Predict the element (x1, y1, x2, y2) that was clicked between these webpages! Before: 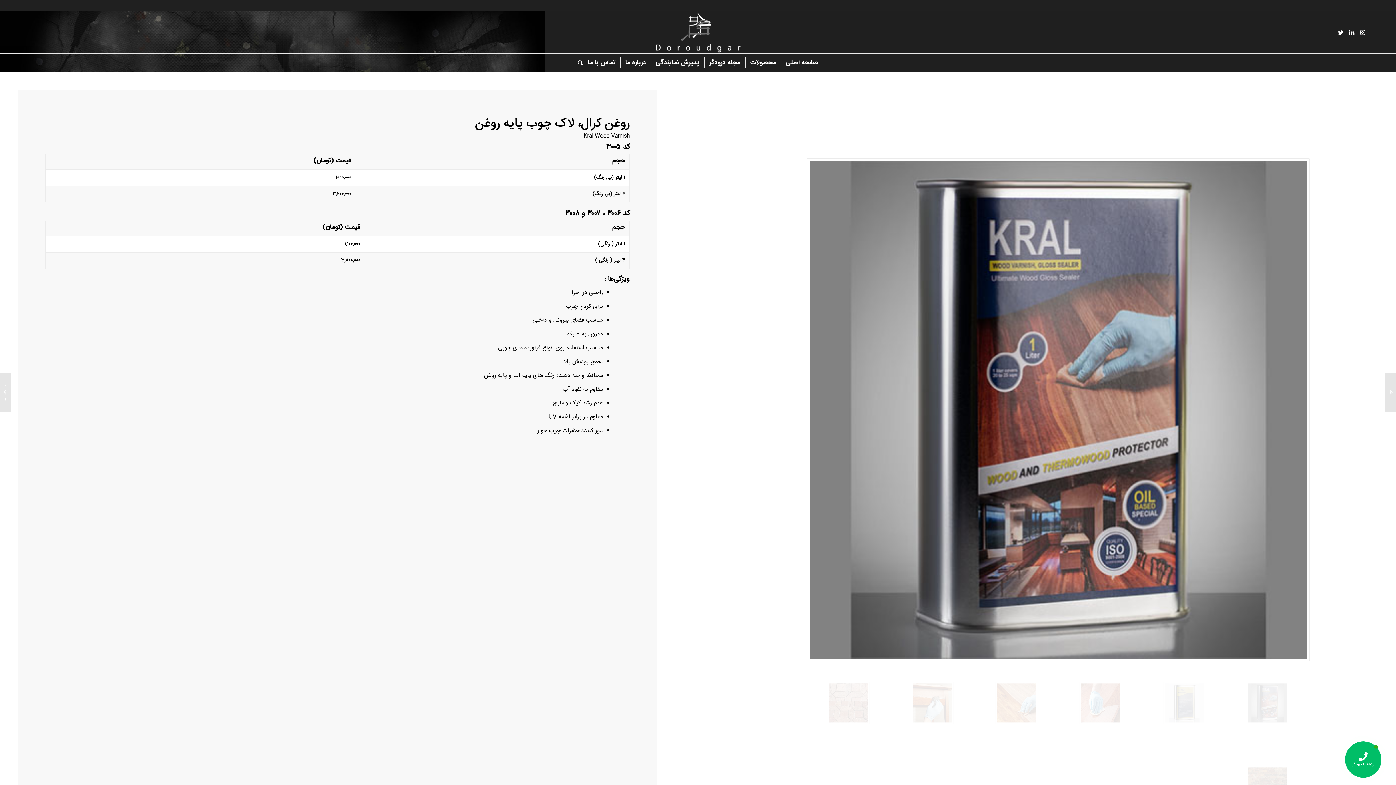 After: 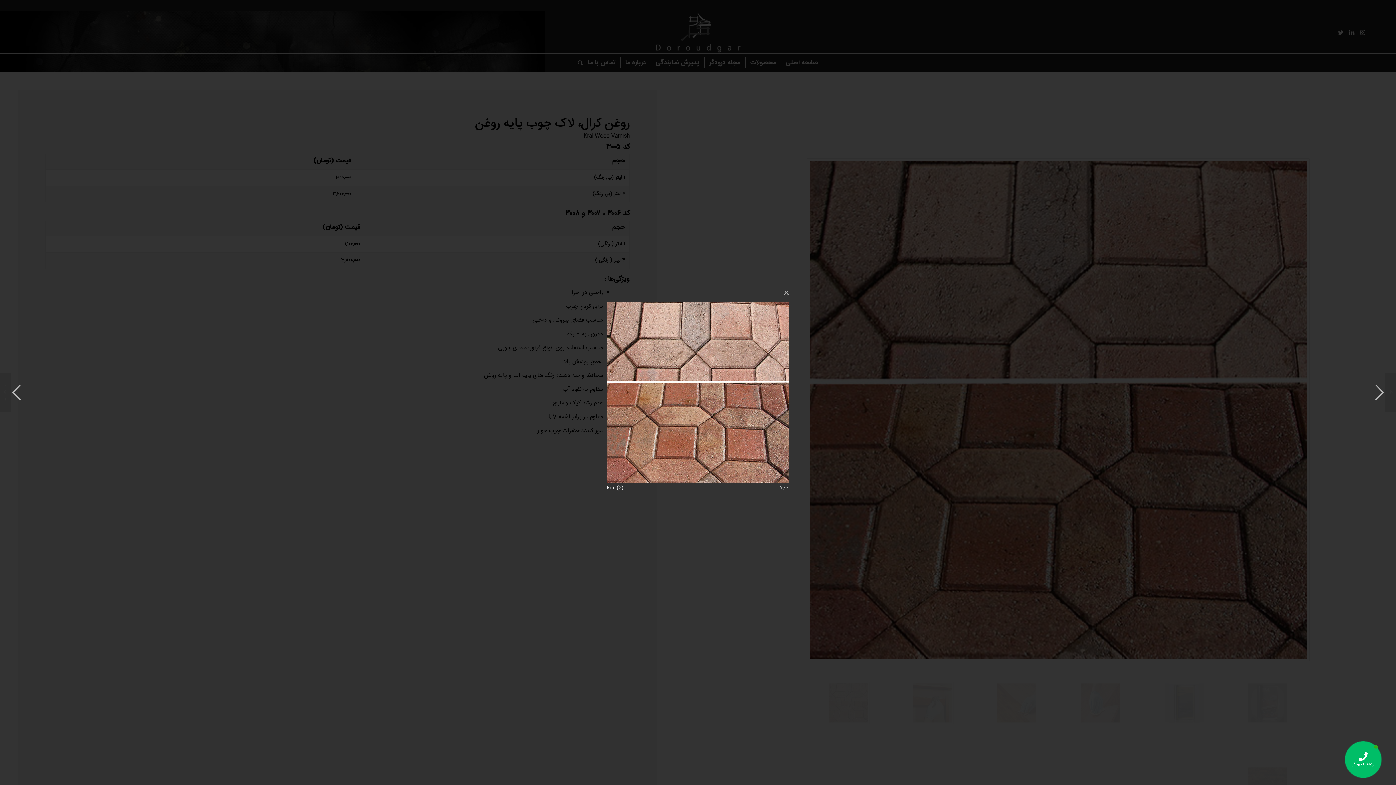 Action: bbox: (806, 661, 890, 745)